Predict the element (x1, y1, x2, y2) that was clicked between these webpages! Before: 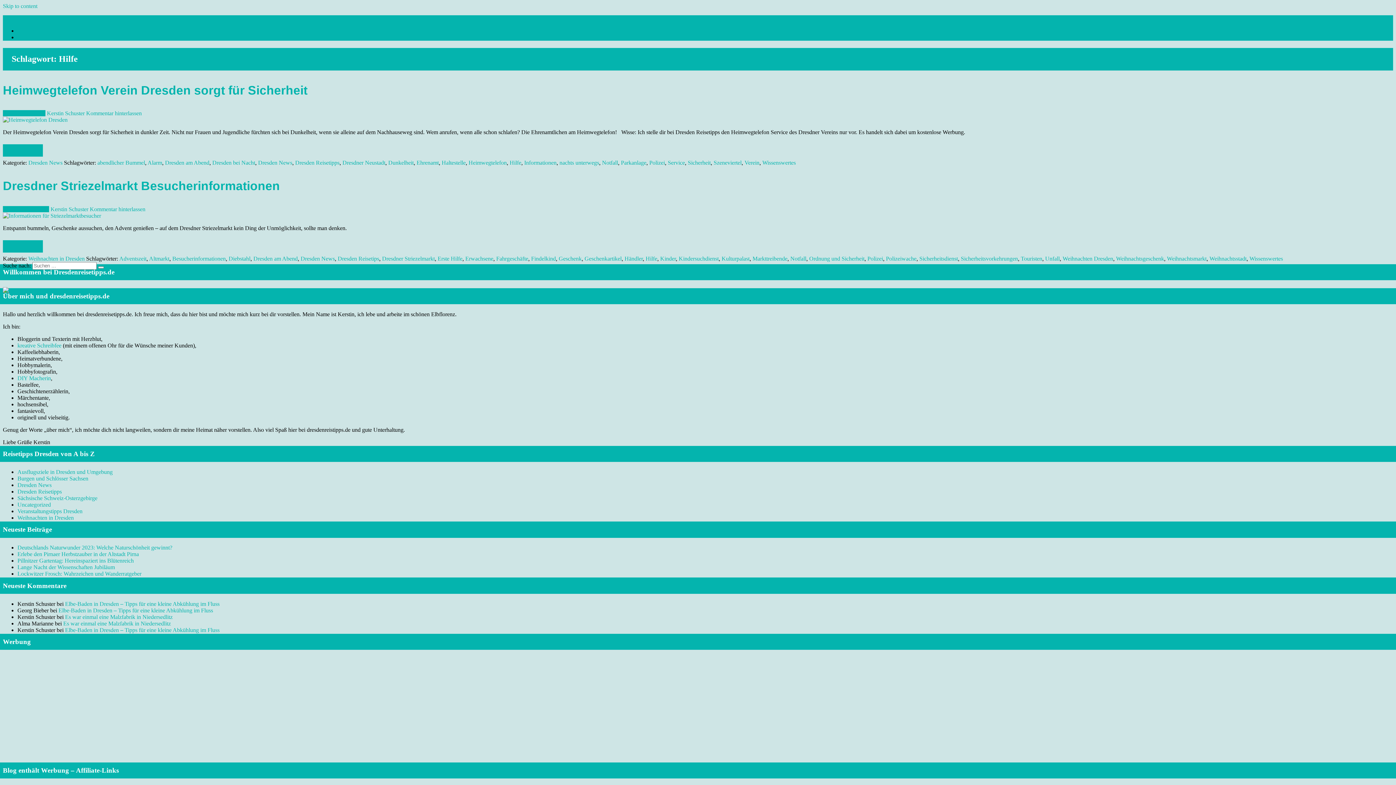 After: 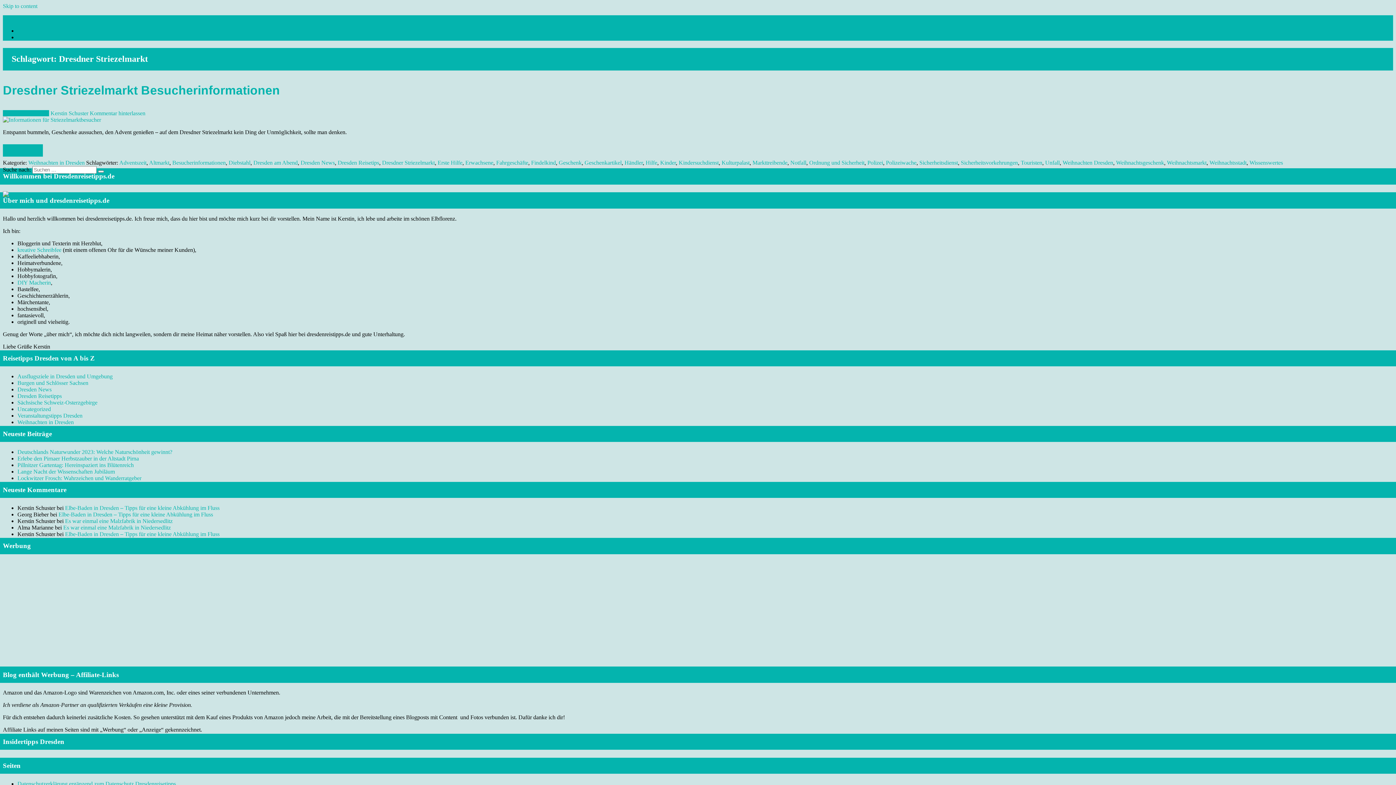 Action: bbox: (382, 255, 434, 261) label: Dresdner Striezelmarkt